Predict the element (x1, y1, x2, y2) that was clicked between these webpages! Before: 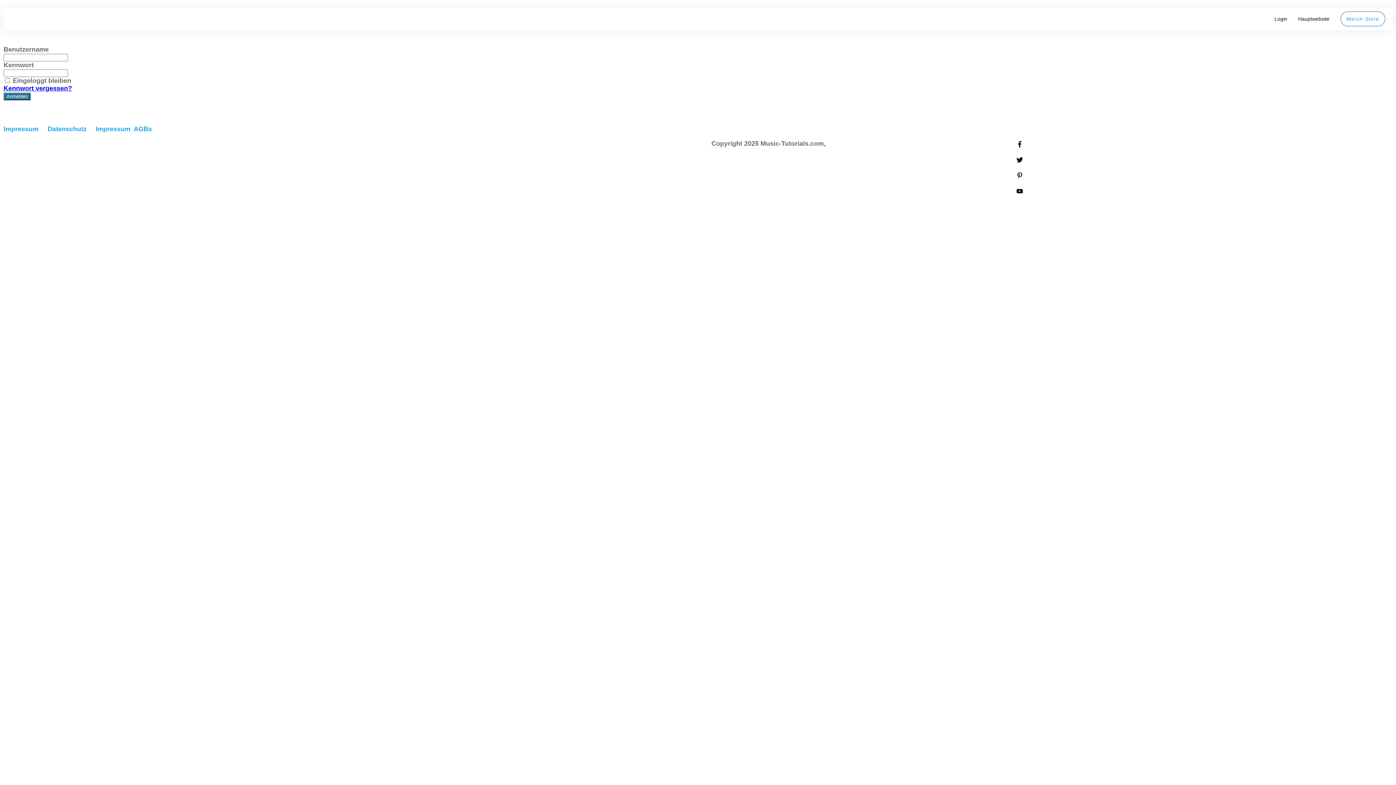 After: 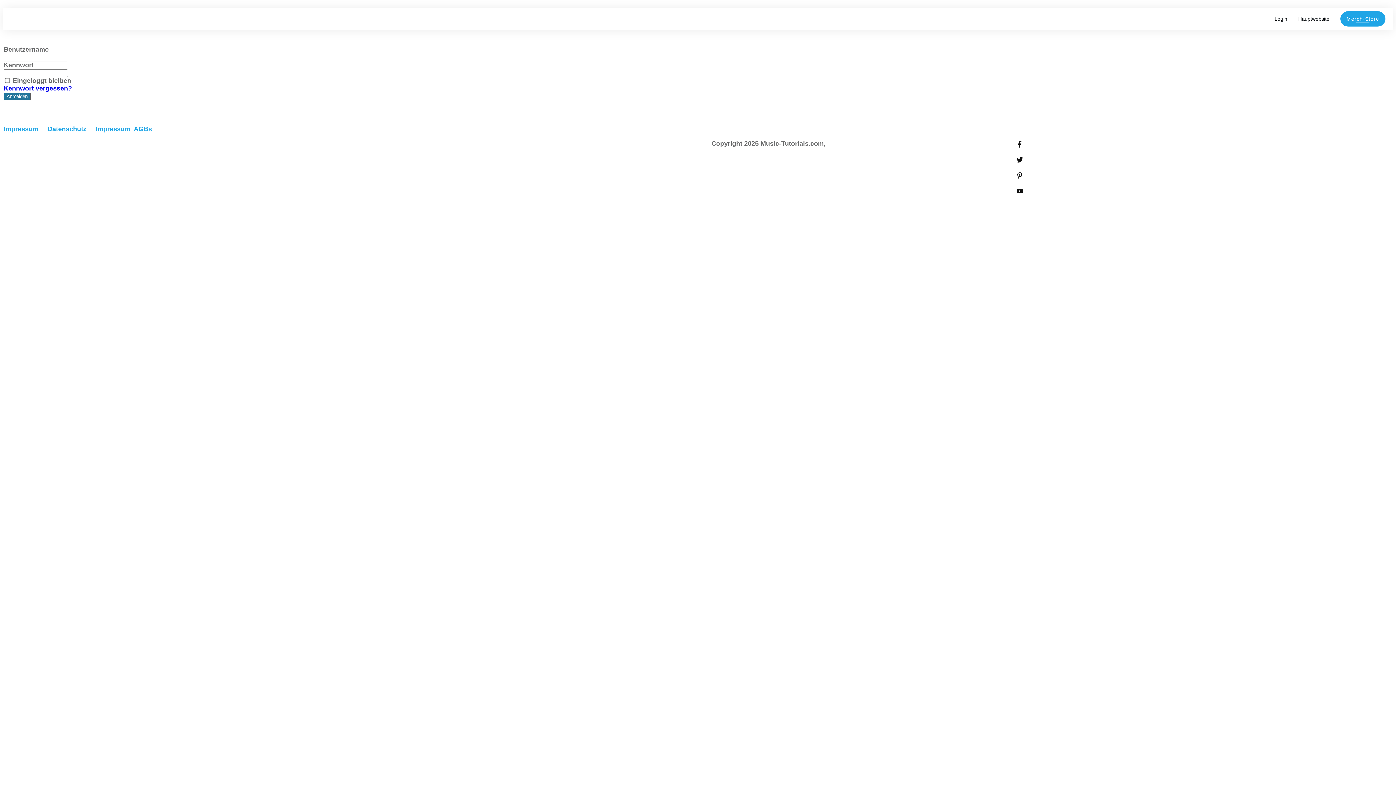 Action: label: Merch-Store bbox: (1346, 13, 1379, 24)